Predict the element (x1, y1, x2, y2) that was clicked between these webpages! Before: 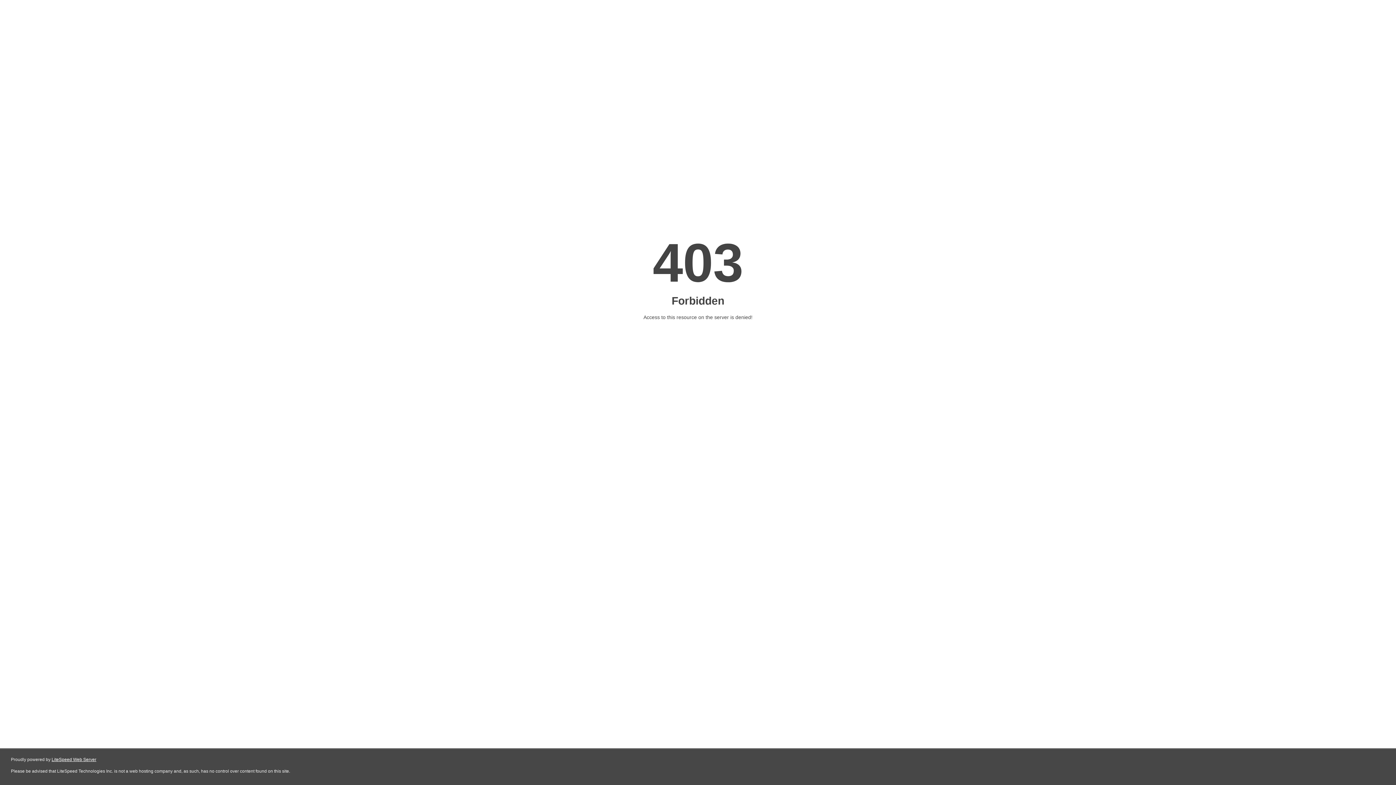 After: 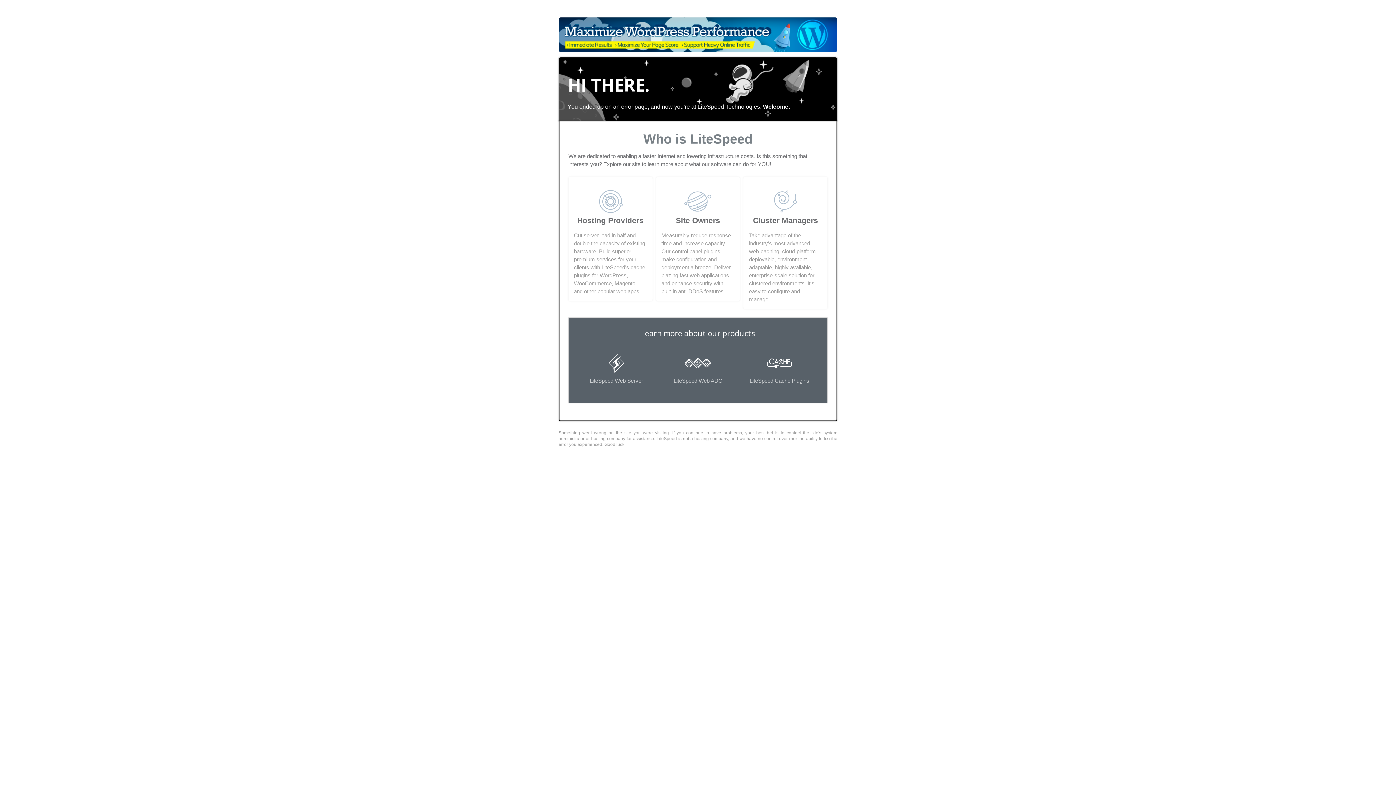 Action: bbox: (51, 757, 96, 762) label: LiteSpeed Web Server